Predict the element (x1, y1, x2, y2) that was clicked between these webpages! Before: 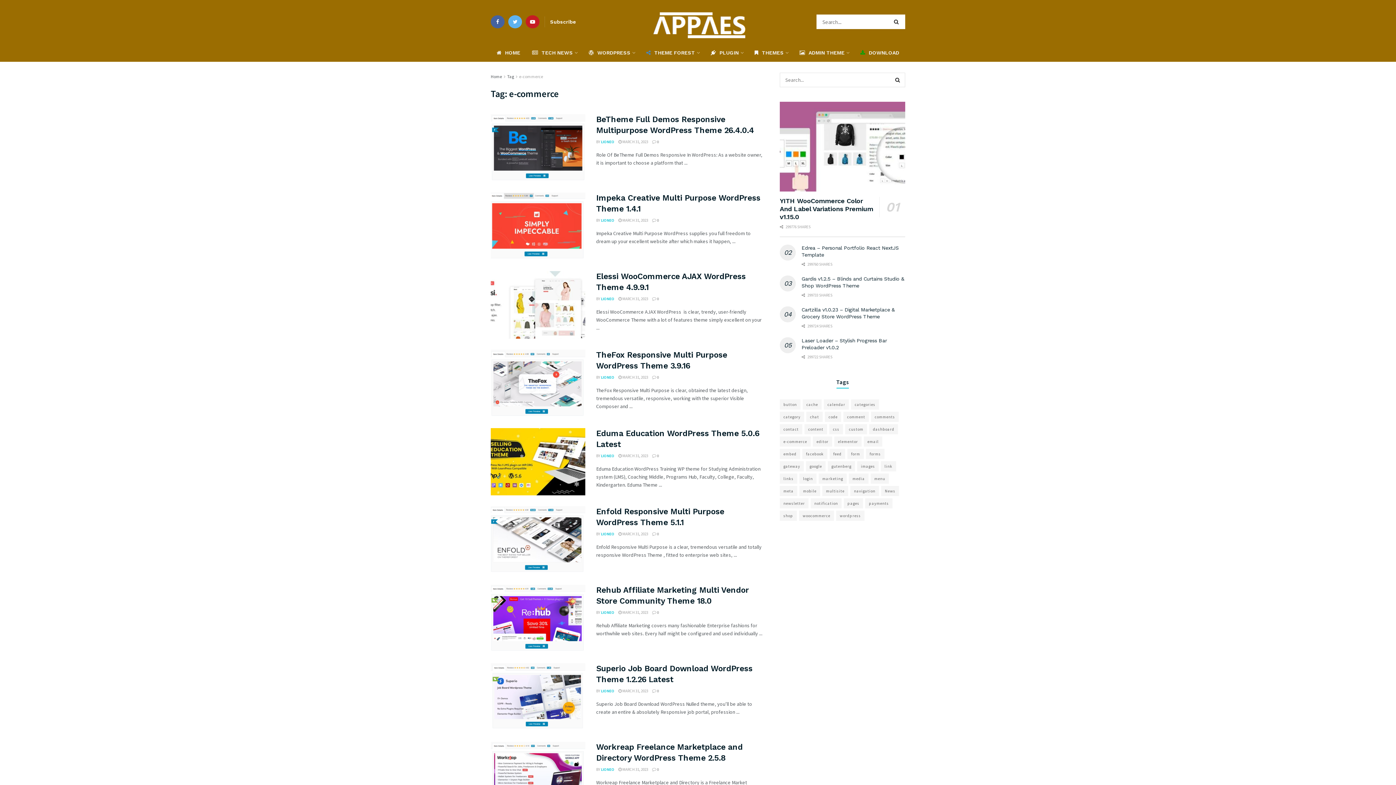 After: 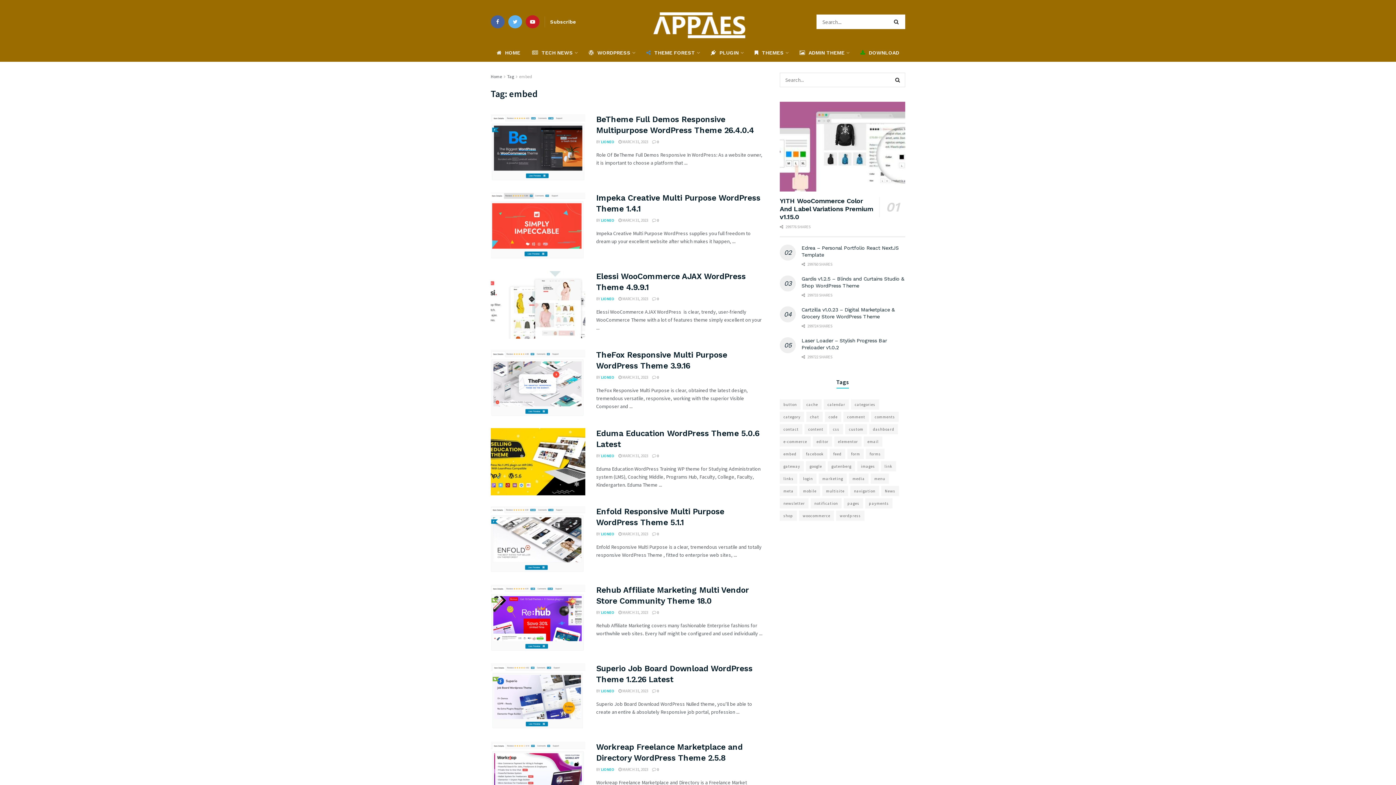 Action: bbox: (780, 448, 800, 459) label: embed (106 items)